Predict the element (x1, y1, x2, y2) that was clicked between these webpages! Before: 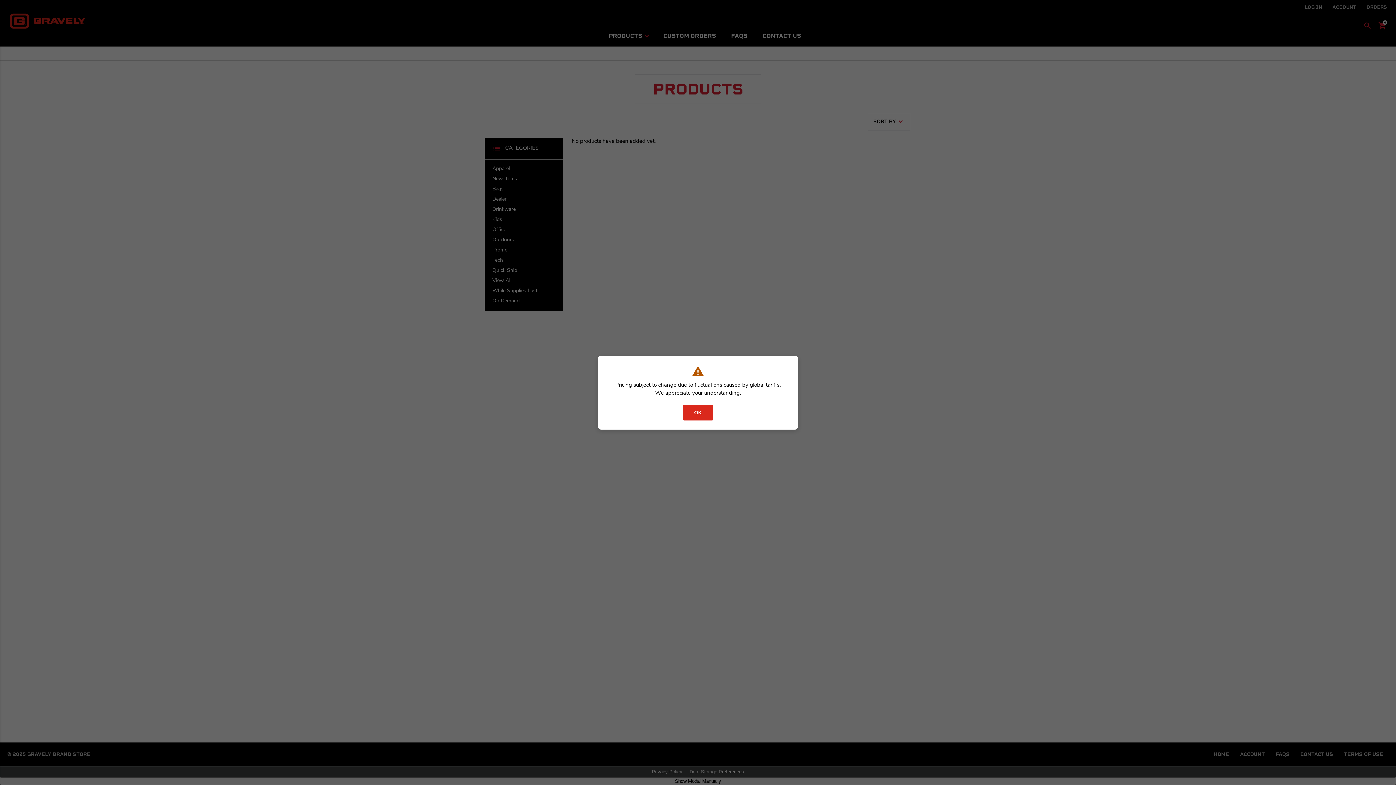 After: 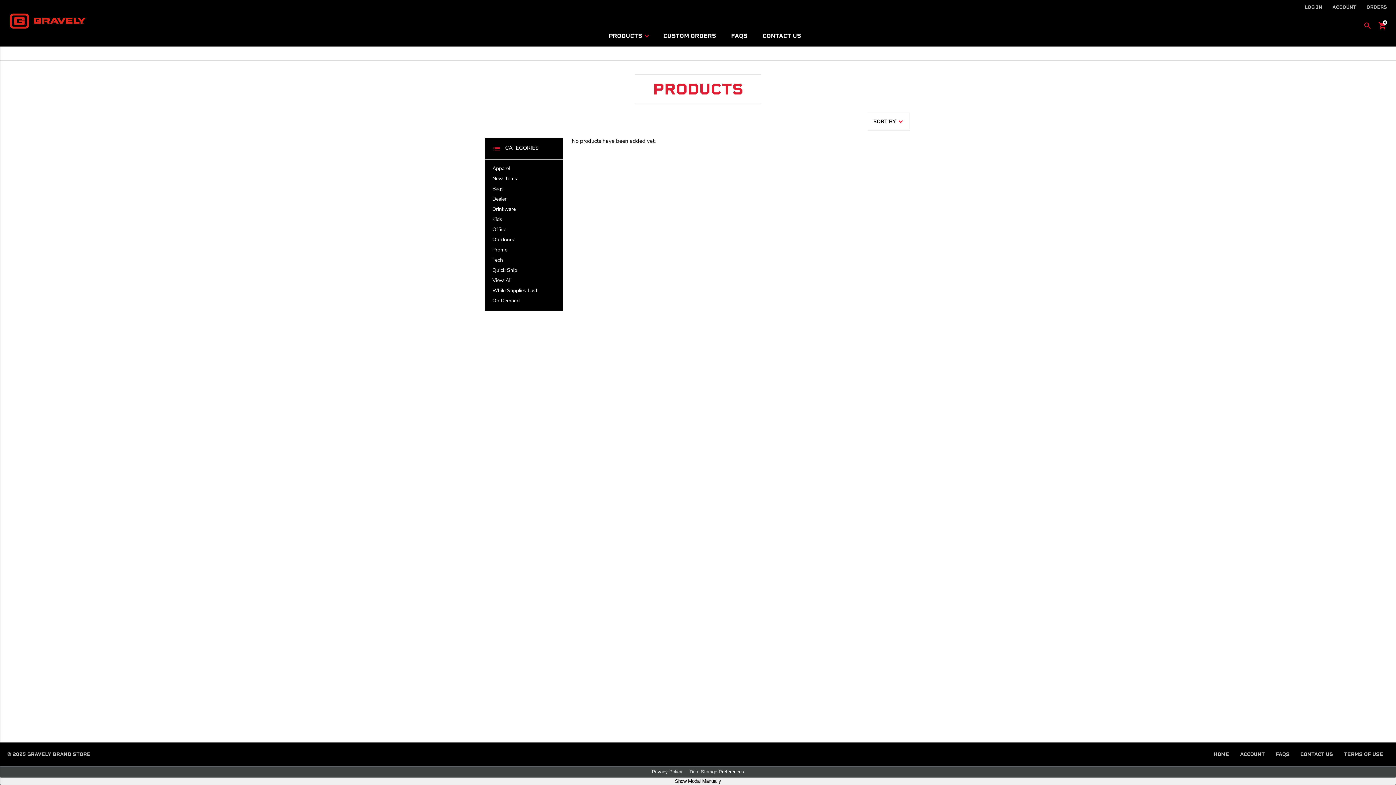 Action: bbox: (683, 404, 713, 420) label: OK